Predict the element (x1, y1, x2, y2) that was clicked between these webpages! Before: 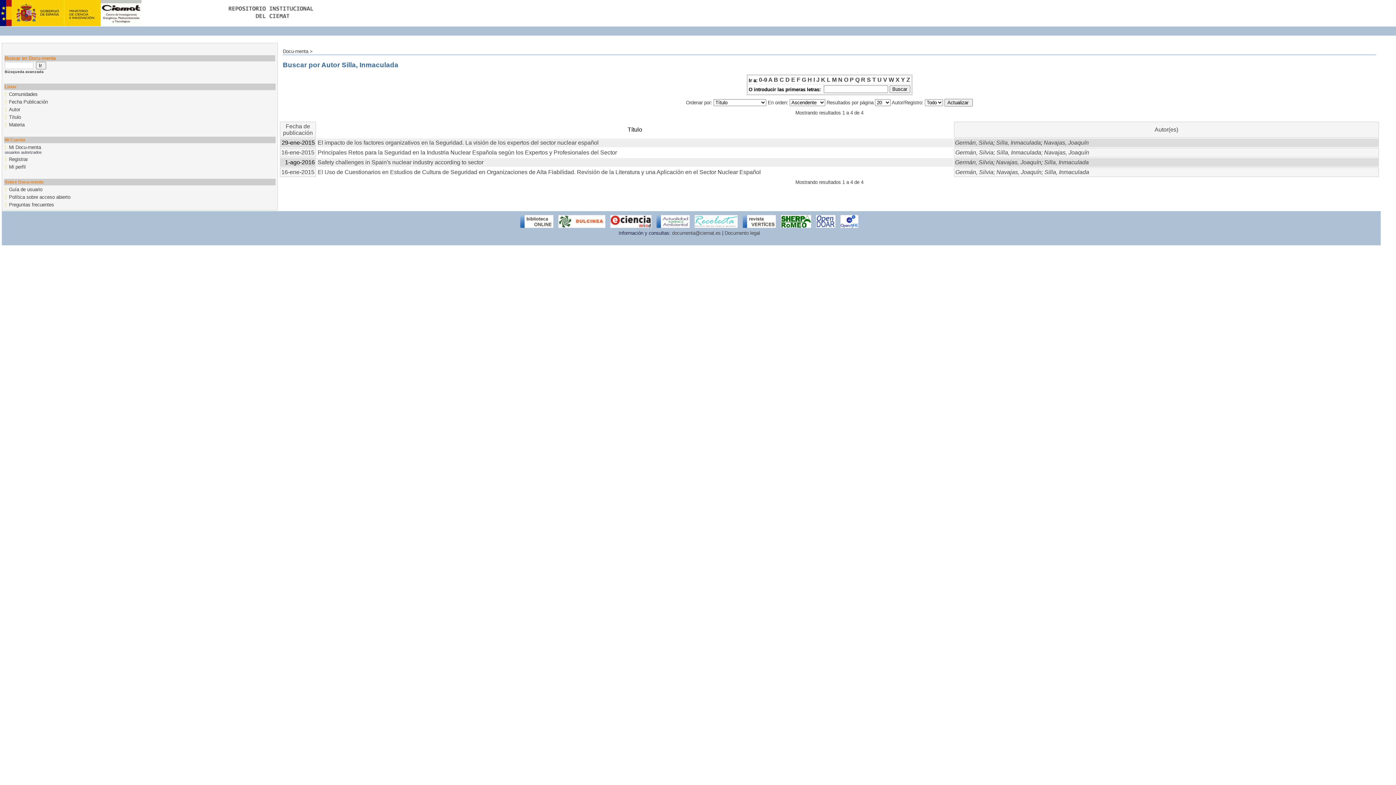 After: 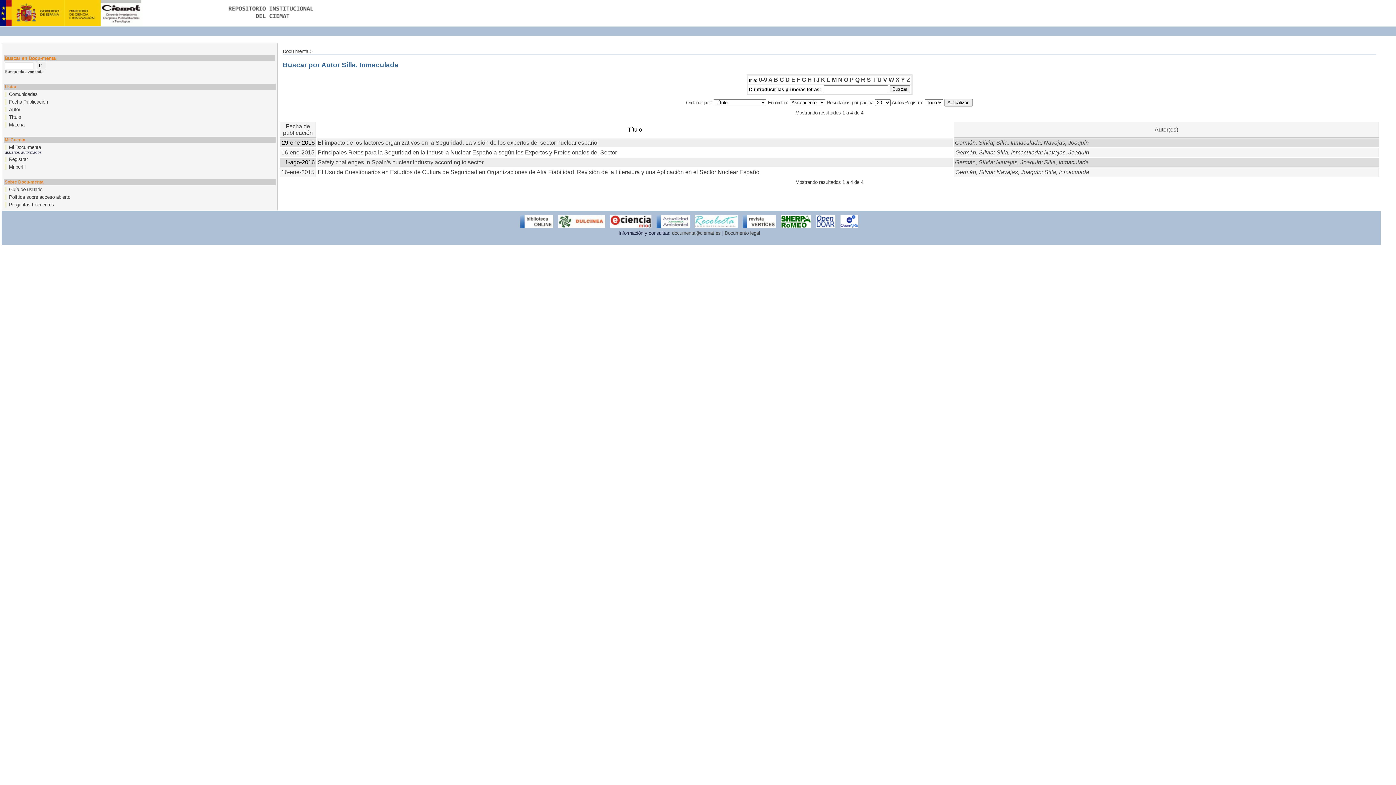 Action: label: B bbox: (774, 76, 778, 83)